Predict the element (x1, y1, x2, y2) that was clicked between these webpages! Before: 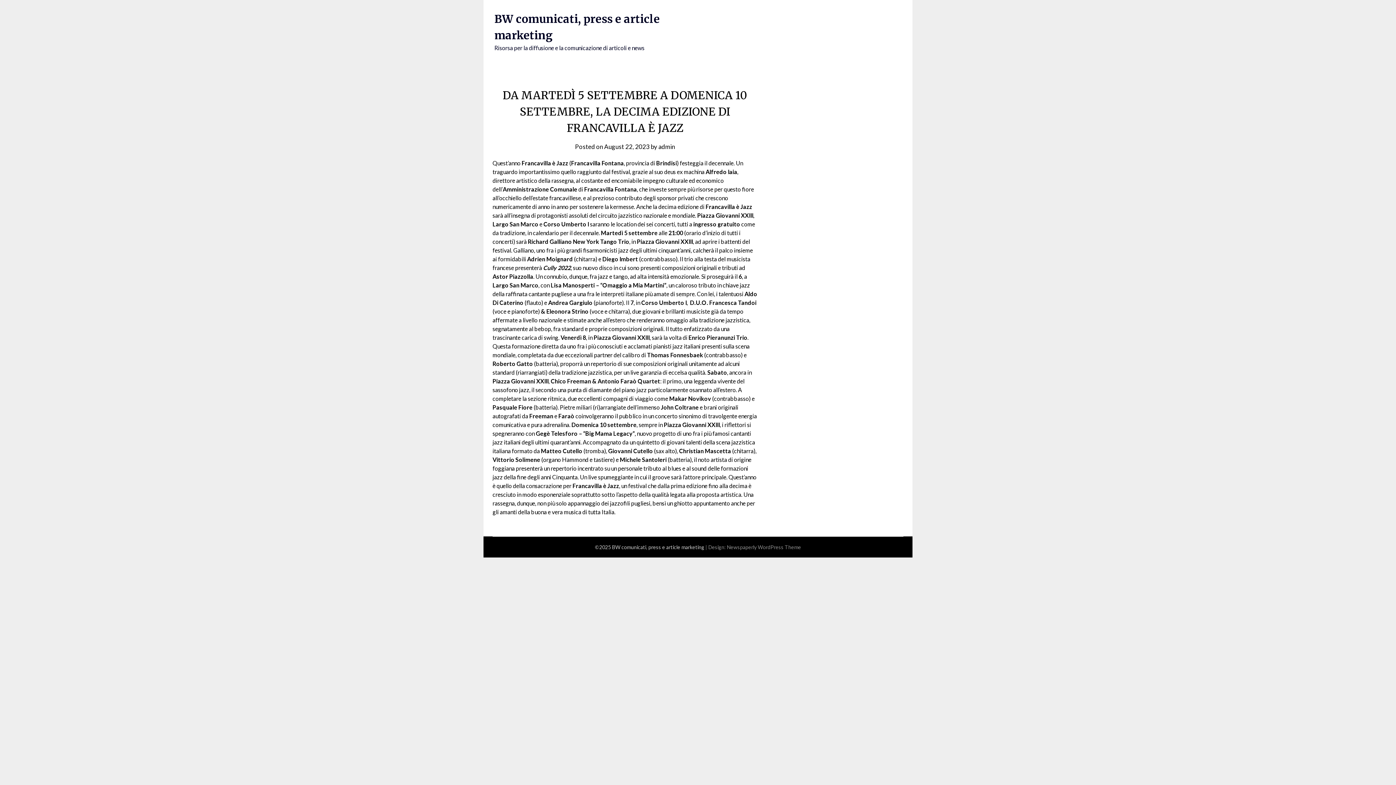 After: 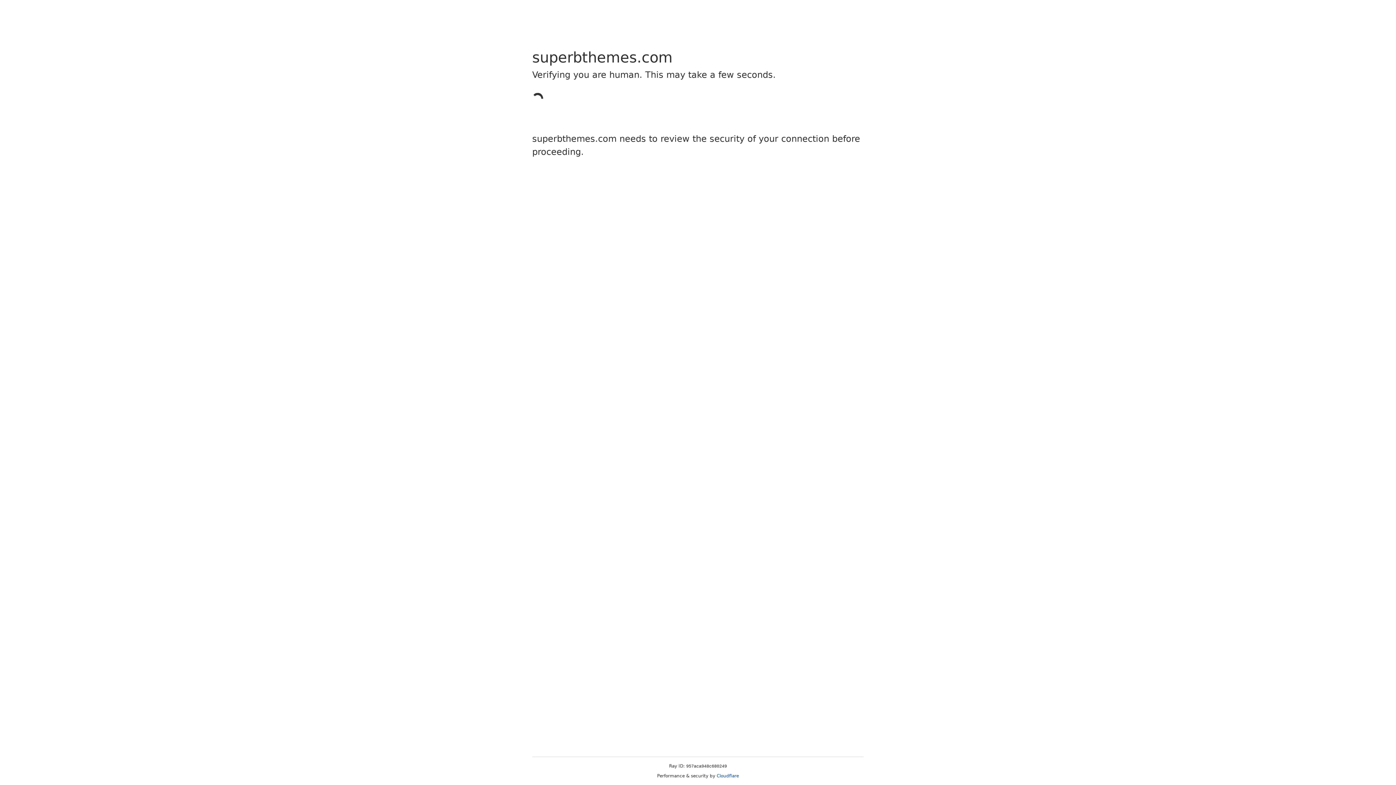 Action: label: Newspaperly WordPress Theme bbox: (727, 544, 801, 550)